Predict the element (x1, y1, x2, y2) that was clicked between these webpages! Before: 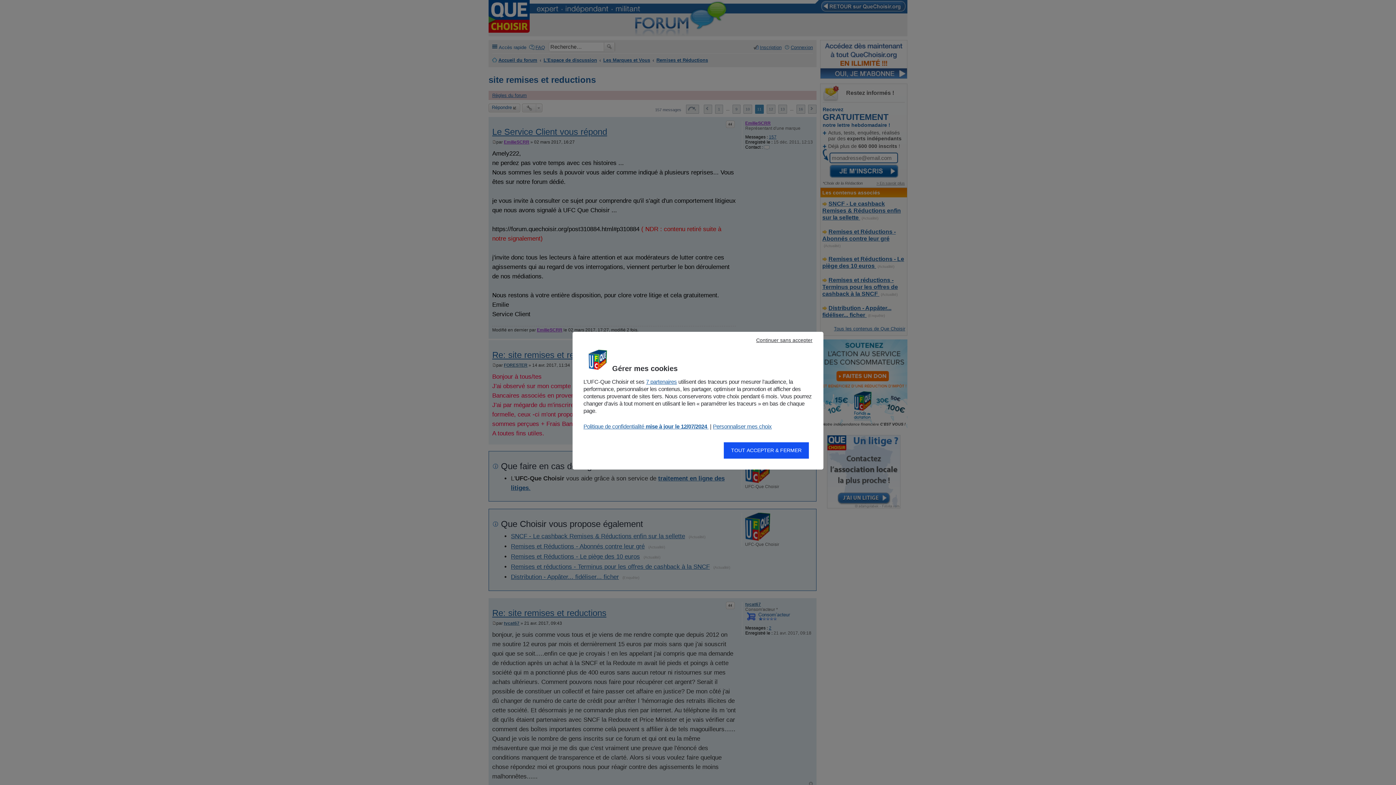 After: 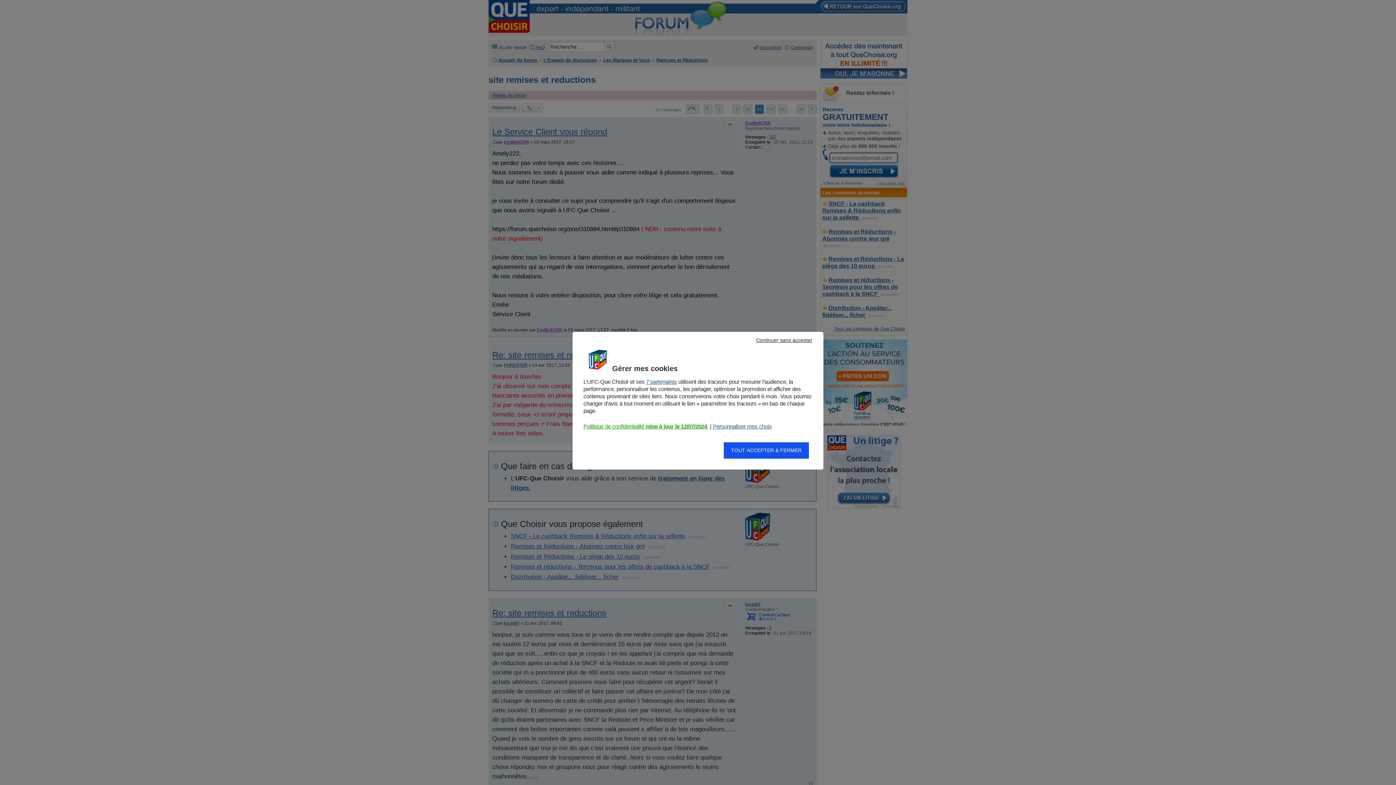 Action: label: Politique de confidentialité mise à jour le 12/07/2024  bbox: (583, 423, 708, 429)